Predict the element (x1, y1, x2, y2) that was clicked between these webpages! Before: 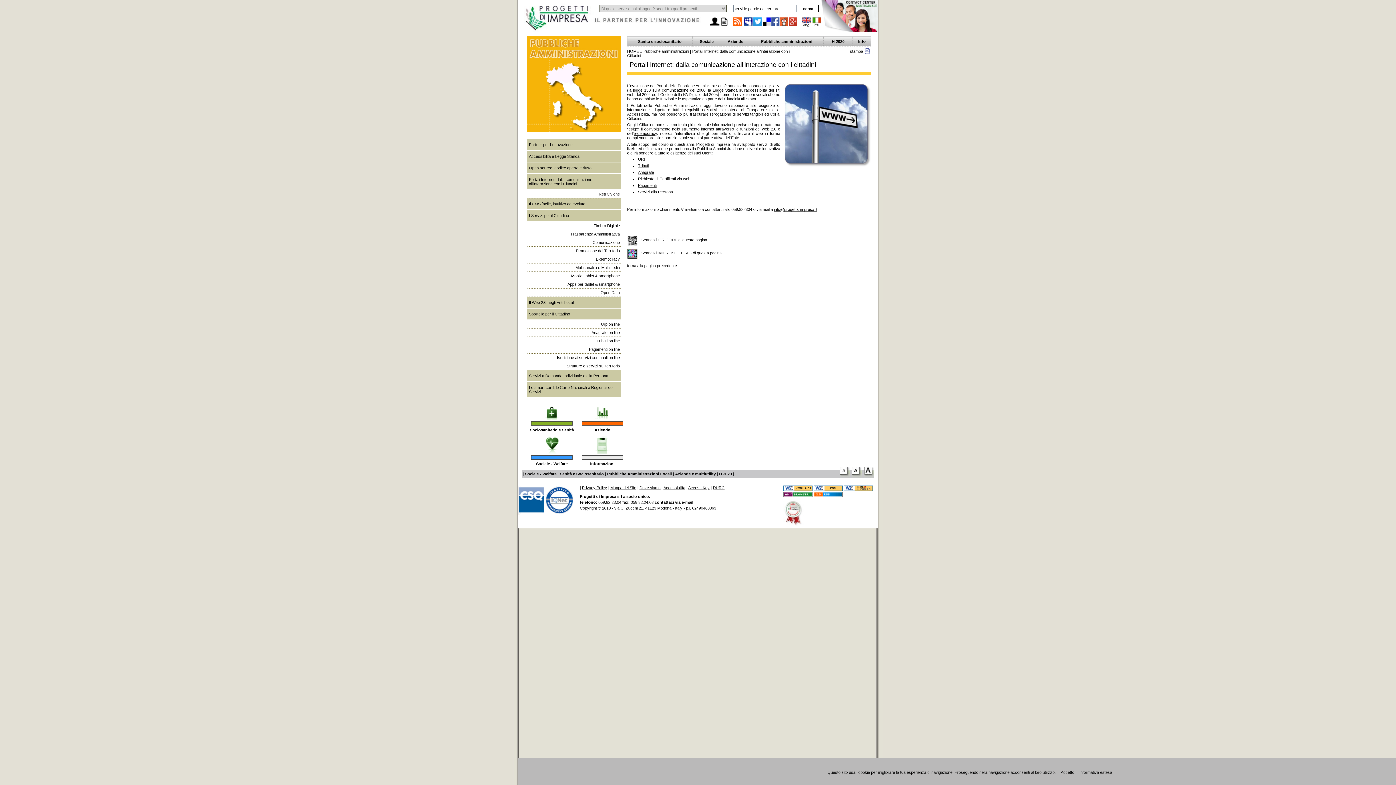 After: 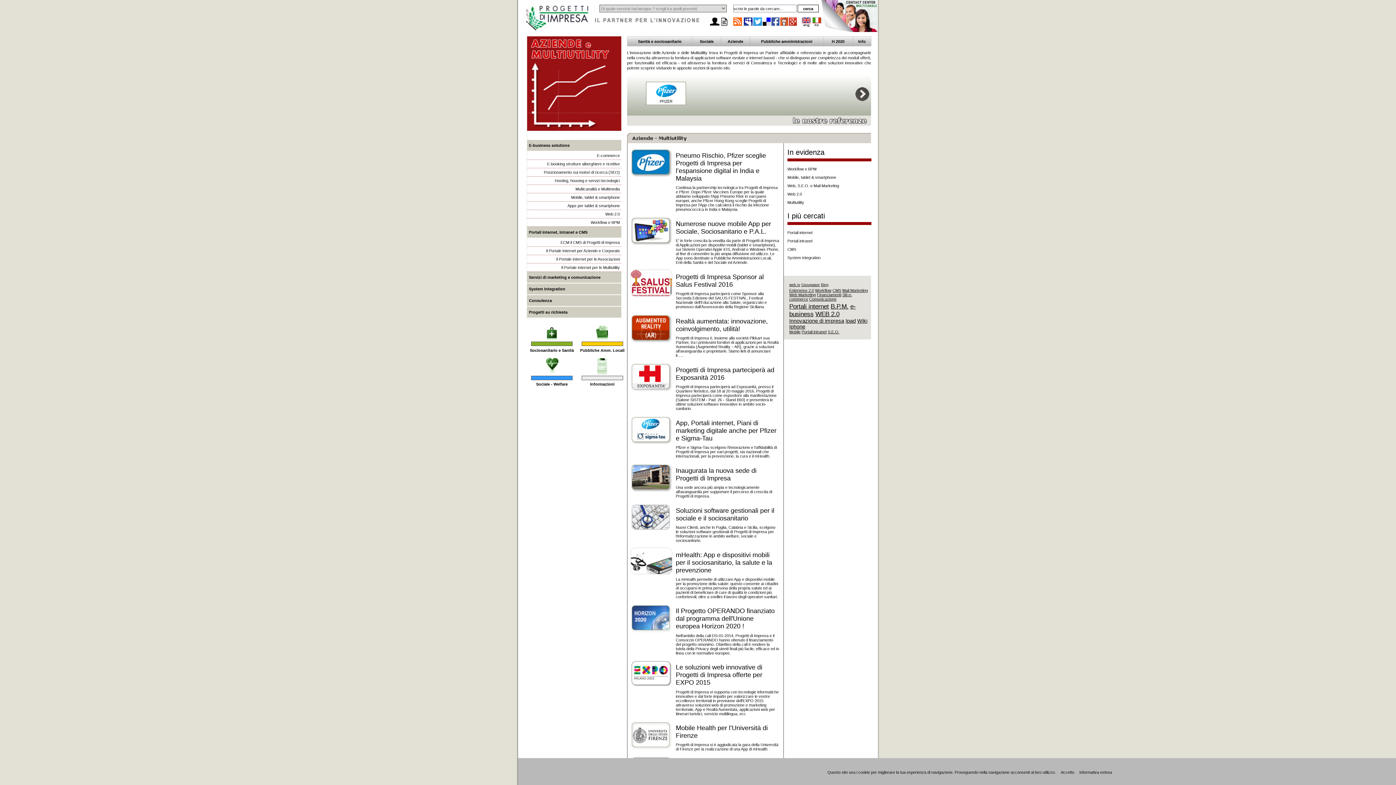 Action: bbox: (594, 427, 610, 432) label: Aziende